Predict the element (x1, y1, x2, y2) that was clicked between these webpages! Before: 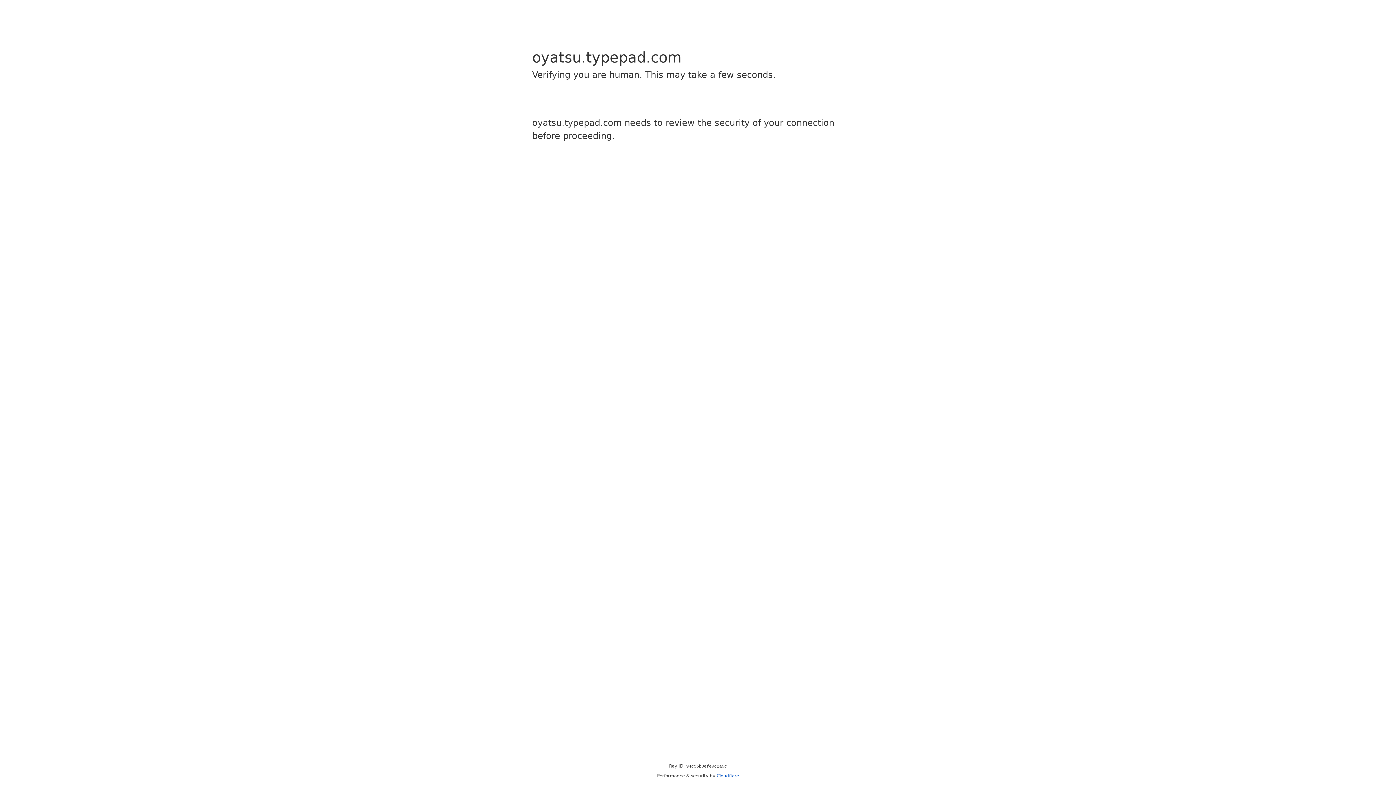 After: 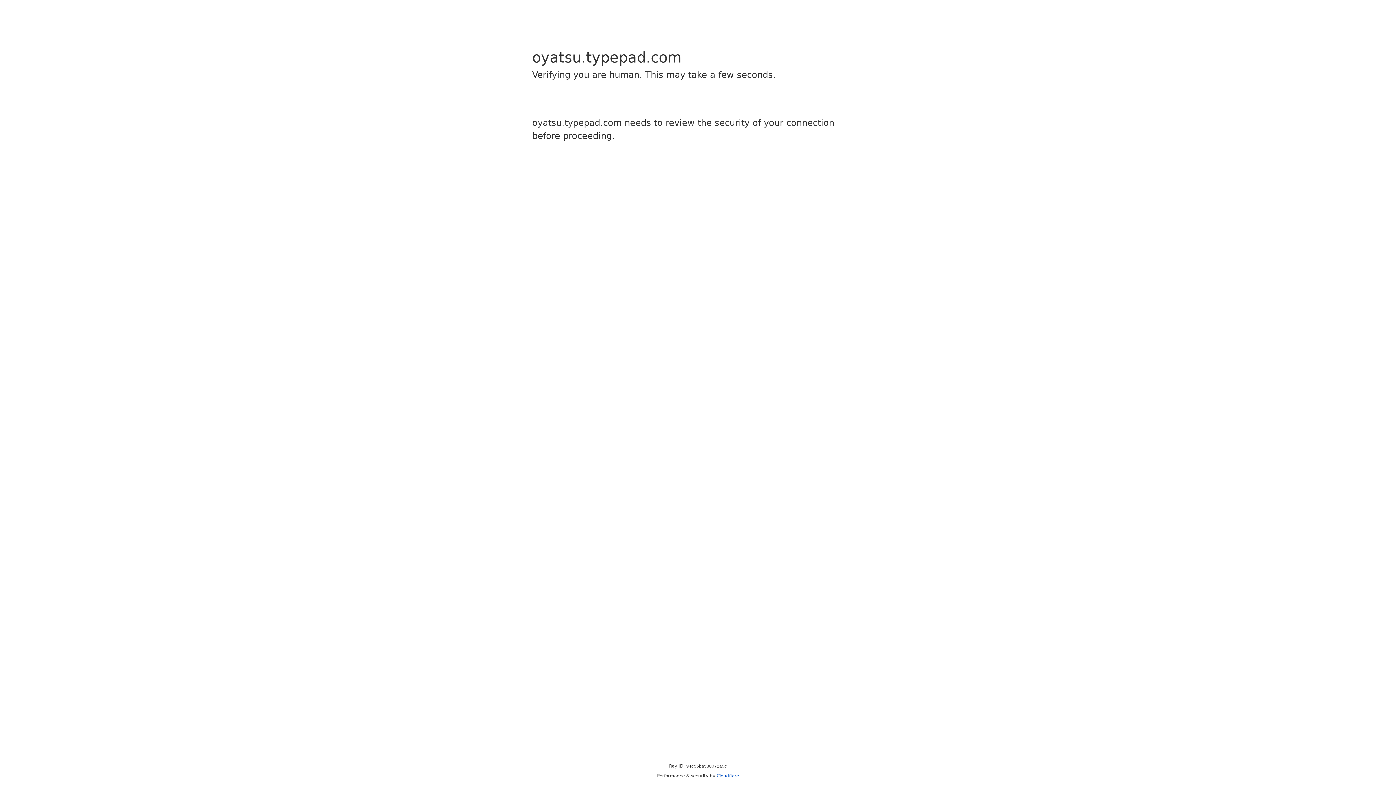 Action: bbox: (716, 773, 739, 778) label: Cloudflare